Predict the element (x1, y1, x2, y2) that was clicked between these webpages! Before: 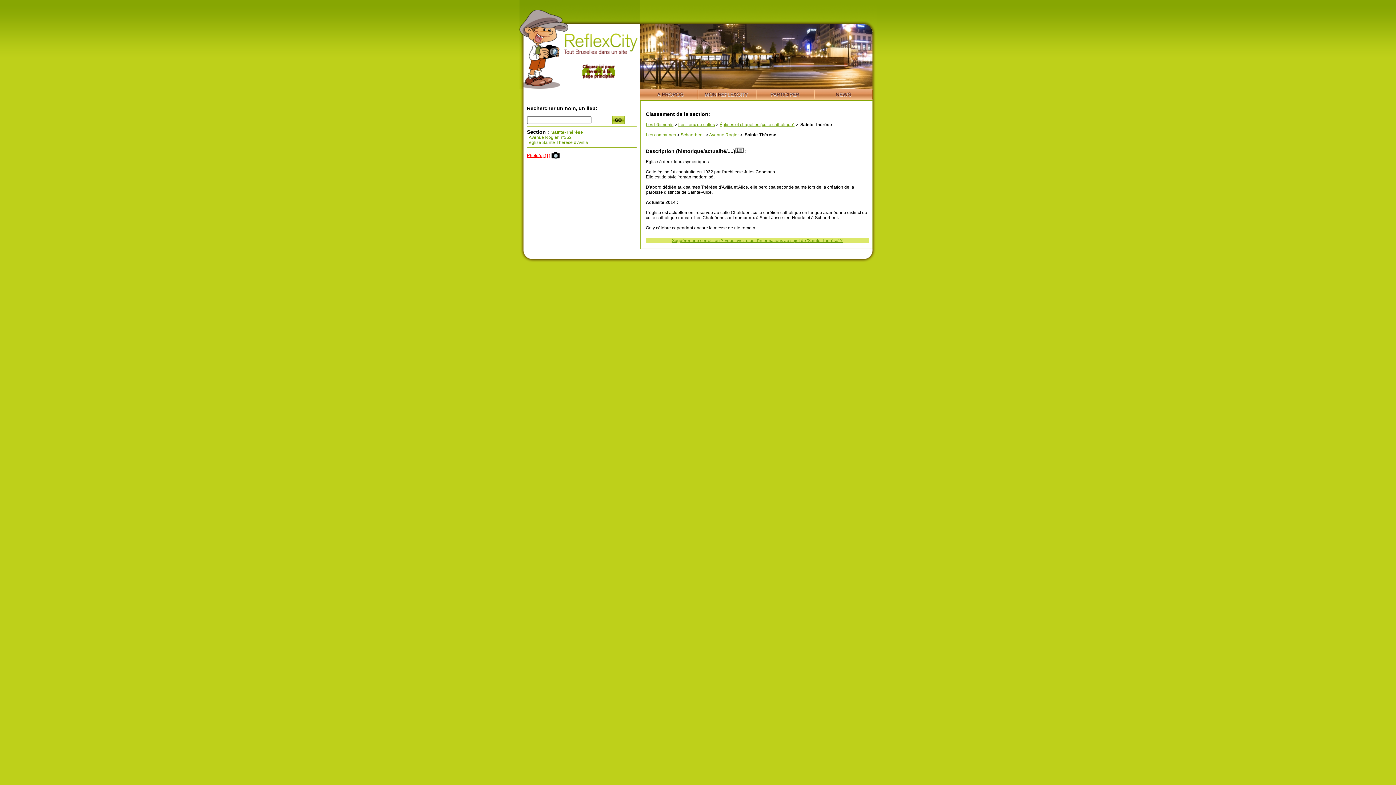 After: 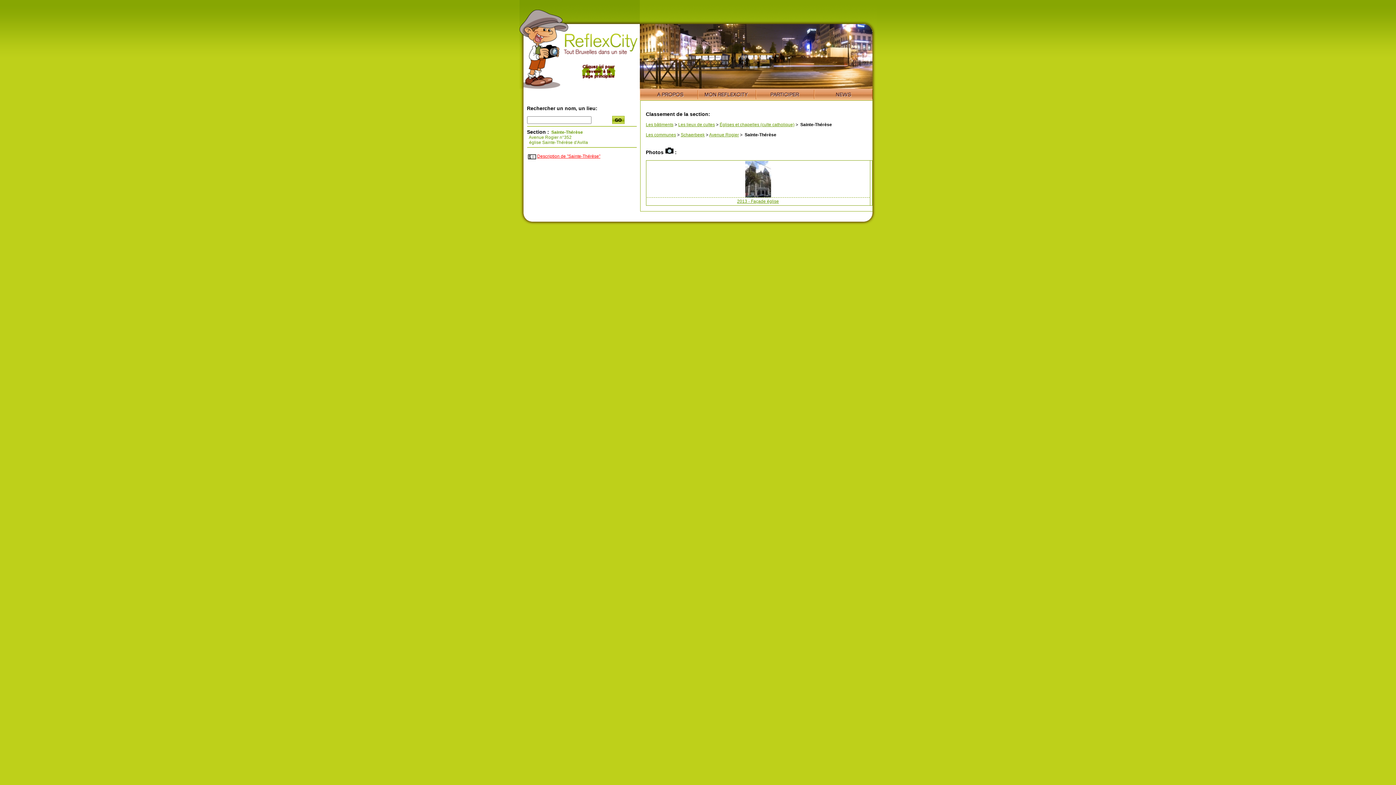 Action: label: Photo(s) (1) bbox: (527, 153, 550, 158)